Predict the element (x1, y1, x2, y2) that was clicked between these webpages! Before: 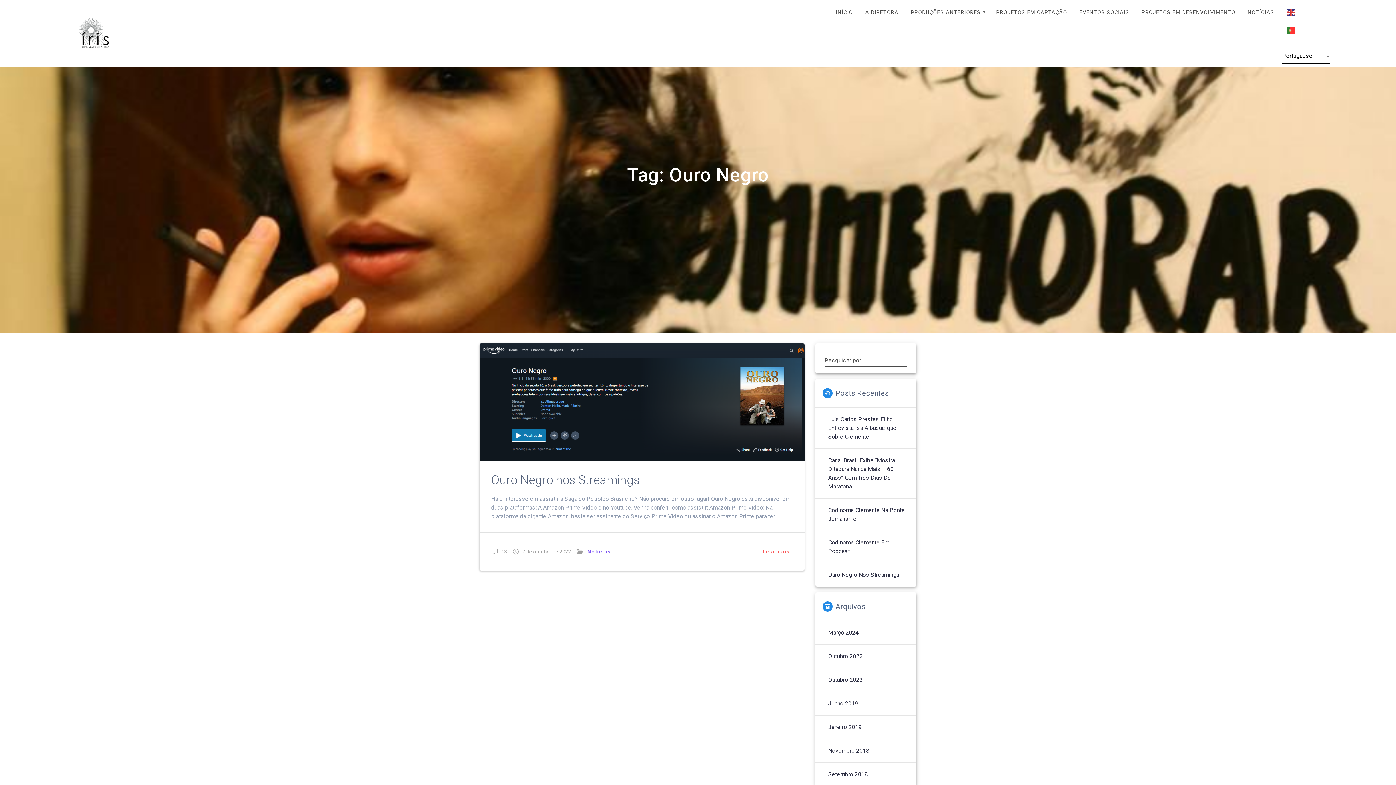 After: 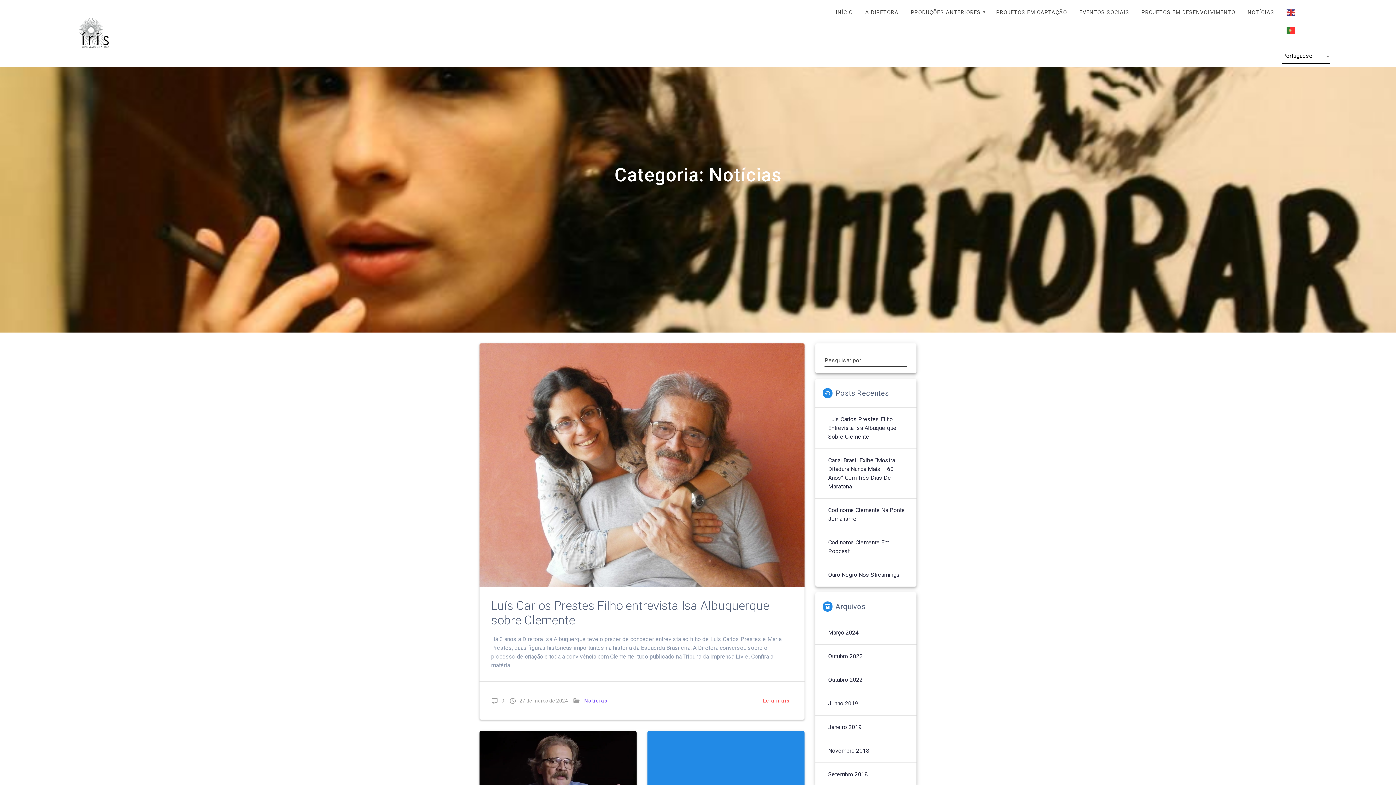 Action: bbox: (584, 544, 614, 559) label: Notícias